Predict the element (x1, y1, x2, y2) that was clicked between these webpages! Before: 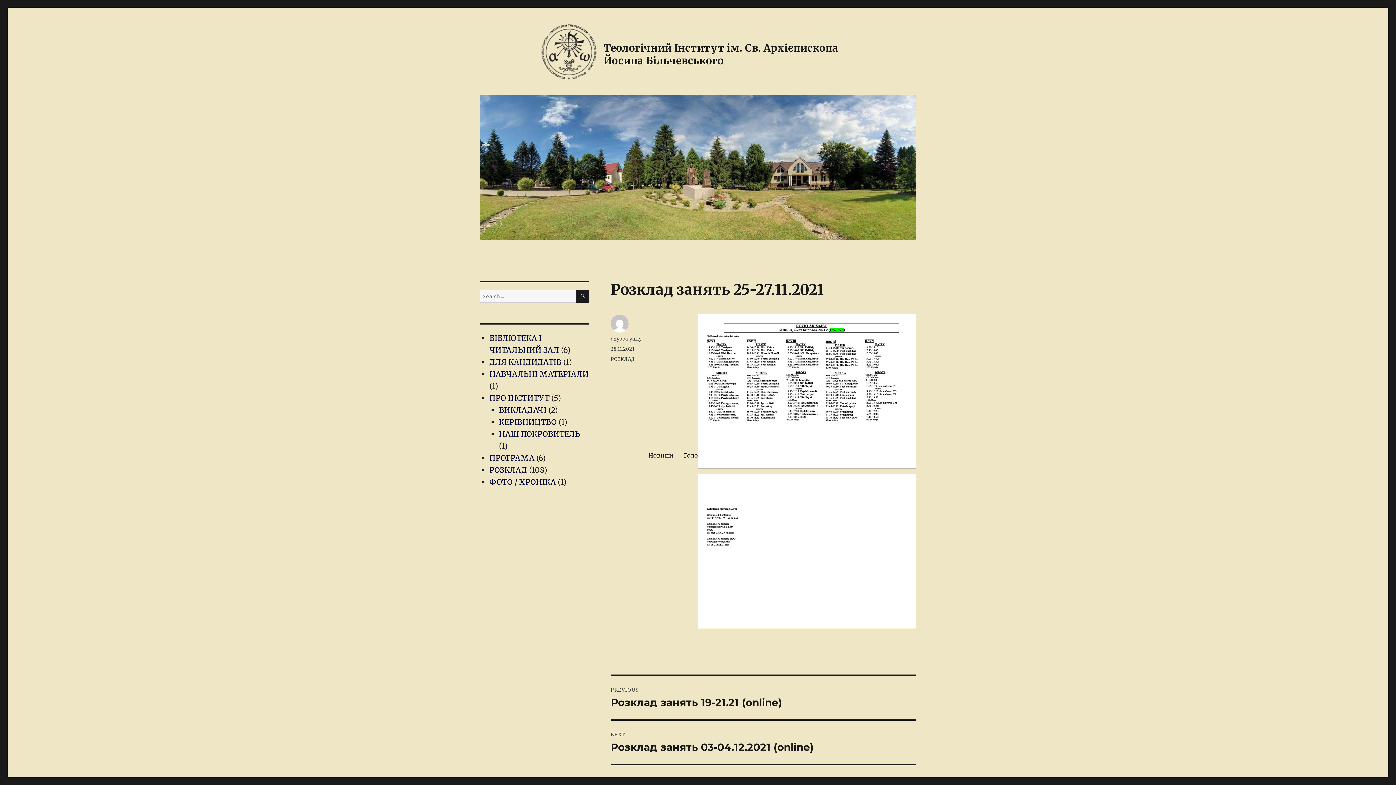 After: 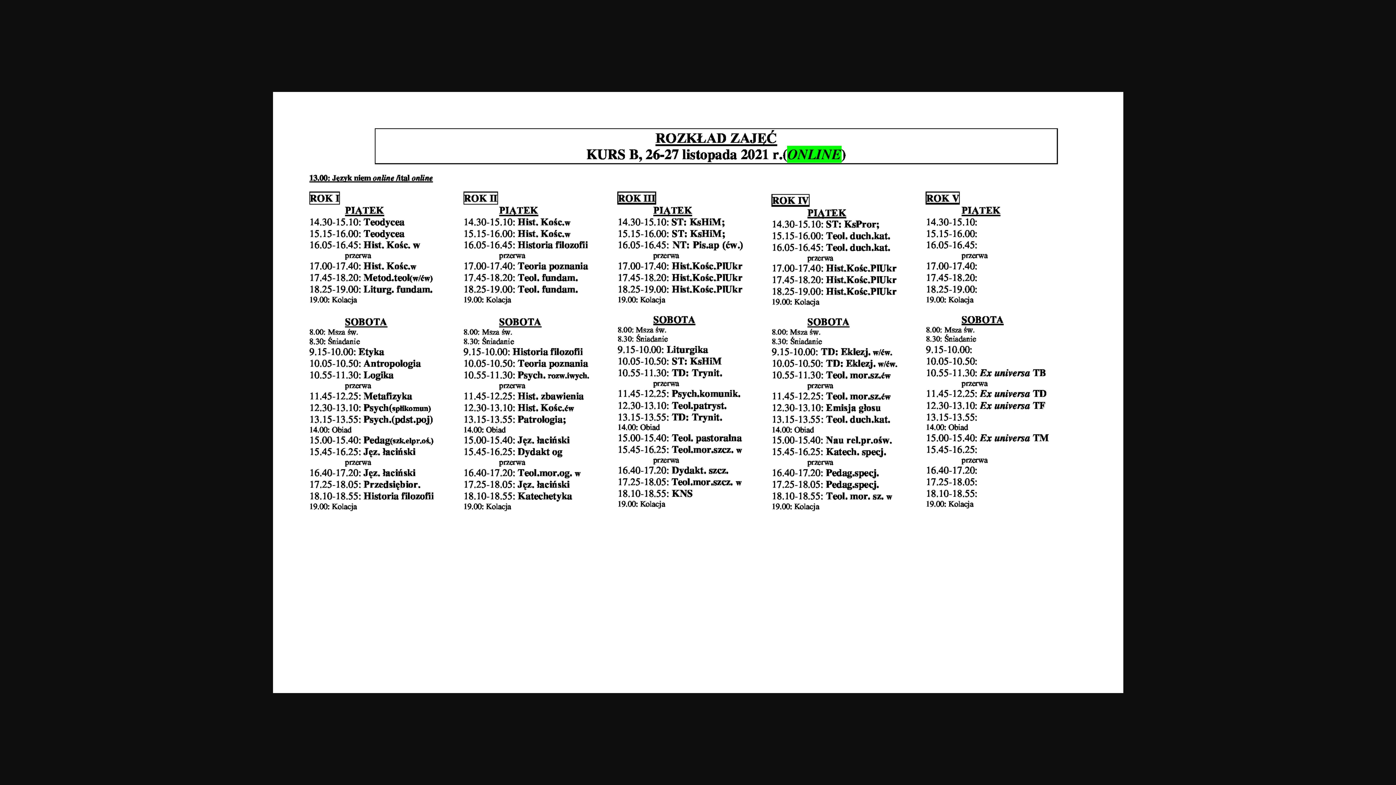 Action: bbox: (698, 314, 916, 468)